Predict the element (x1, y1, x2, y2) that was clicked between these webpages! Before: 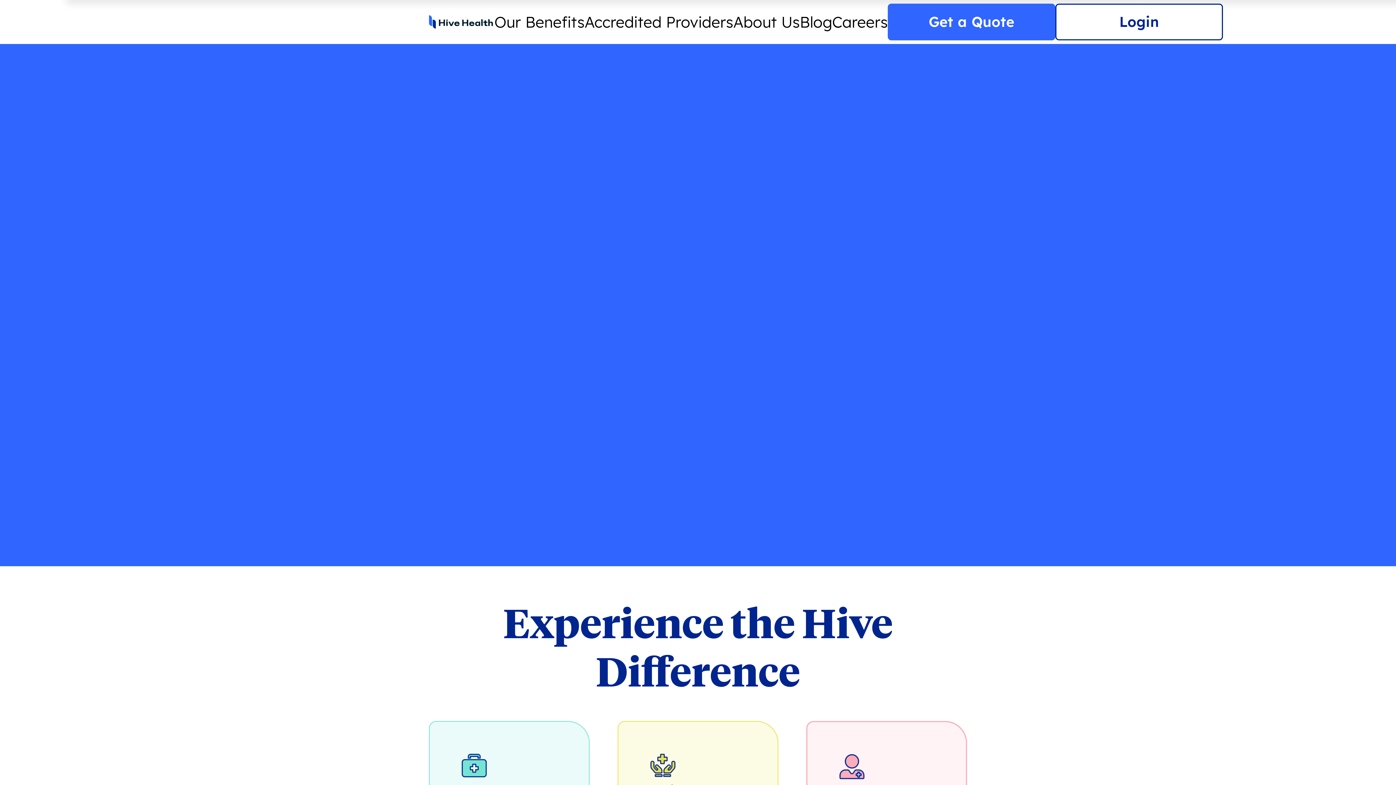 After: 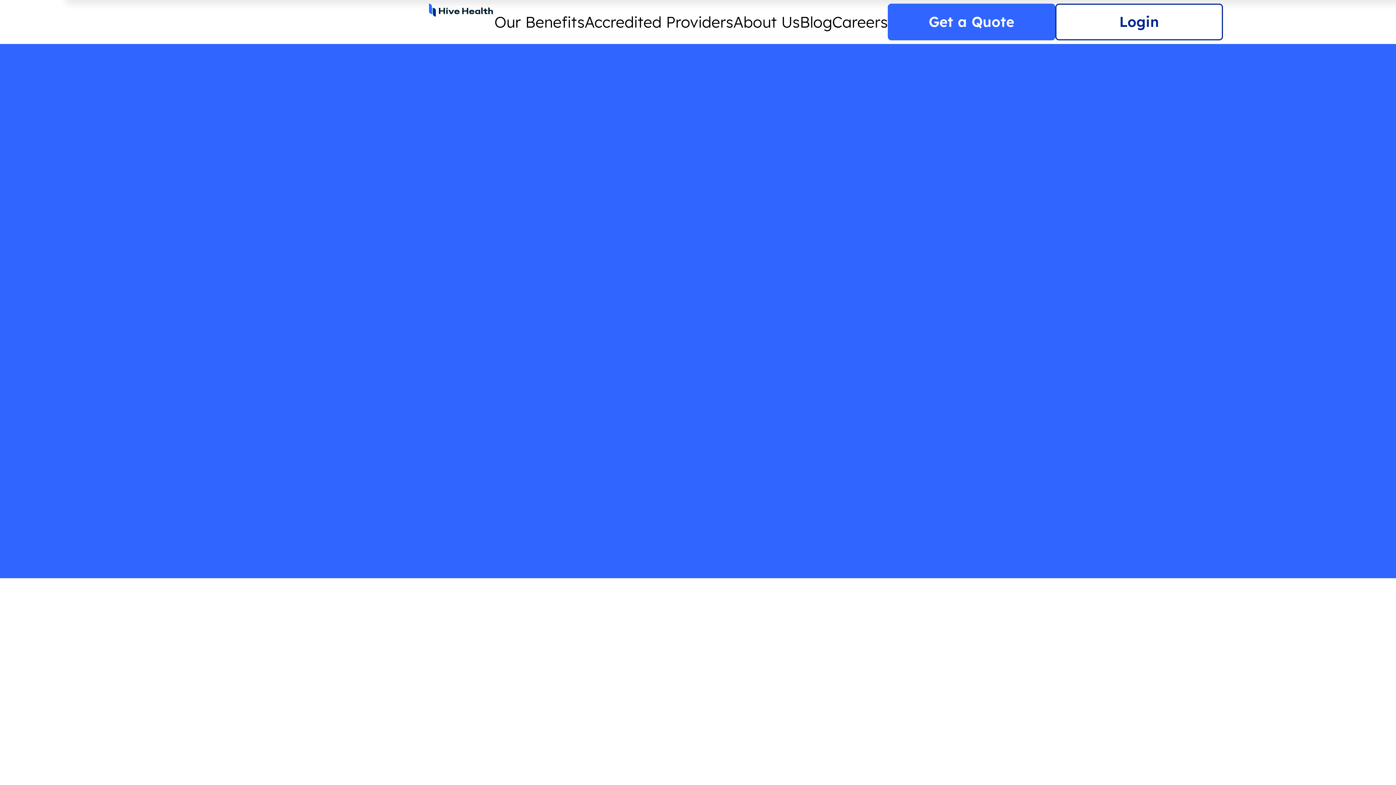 Action: label: Accredited Providers bbox: (584, 12, 733, 31)